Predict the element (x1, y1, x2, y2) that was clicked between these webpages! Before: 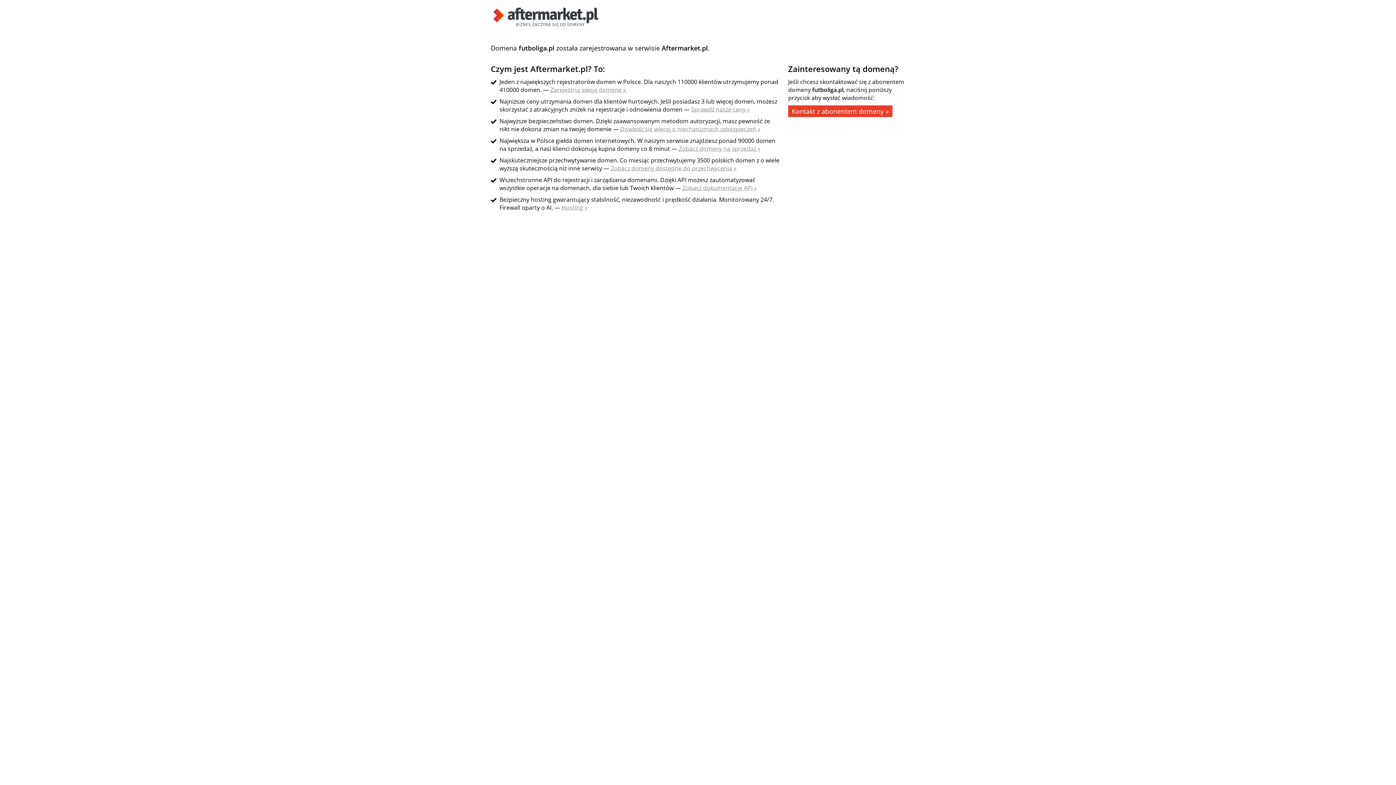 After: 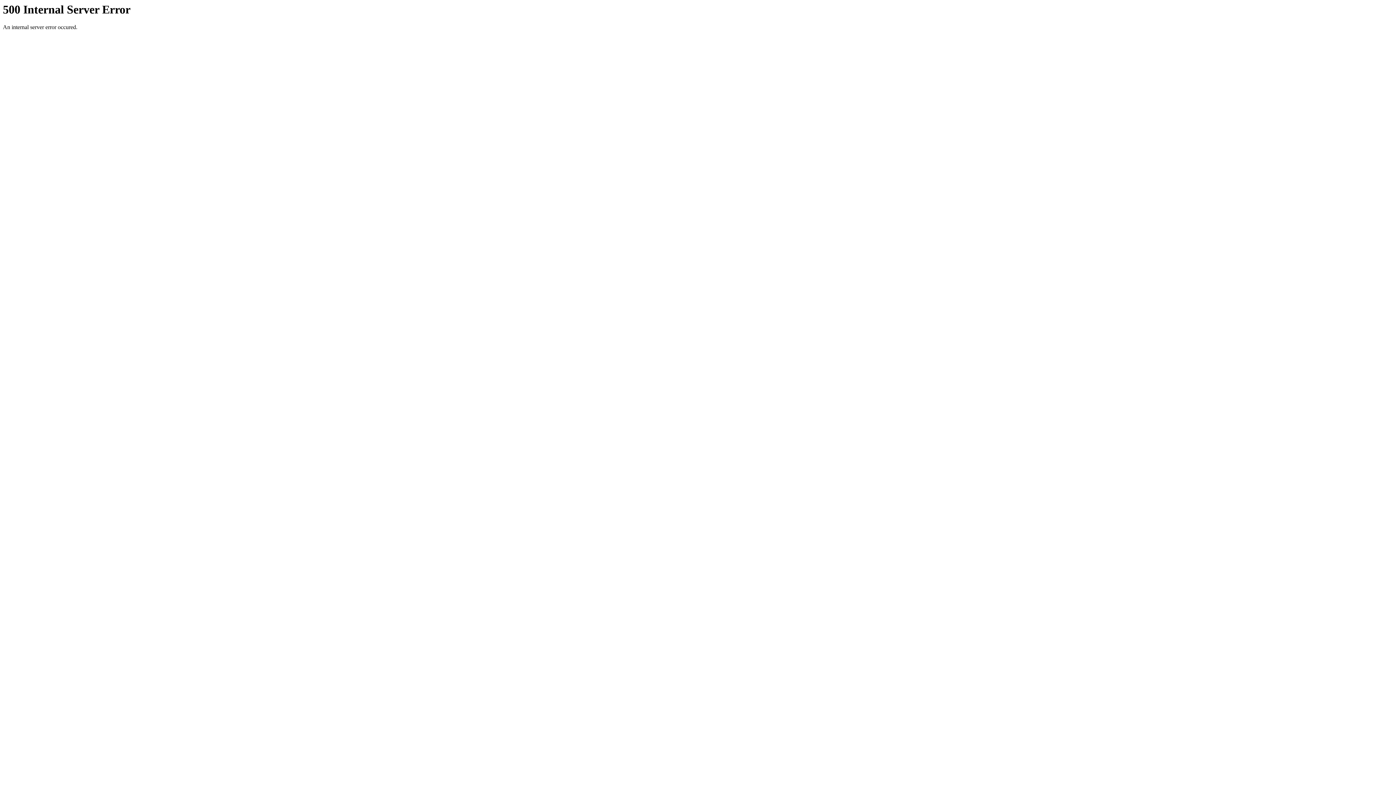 Action: bbox: (490, 21, 601, 29)